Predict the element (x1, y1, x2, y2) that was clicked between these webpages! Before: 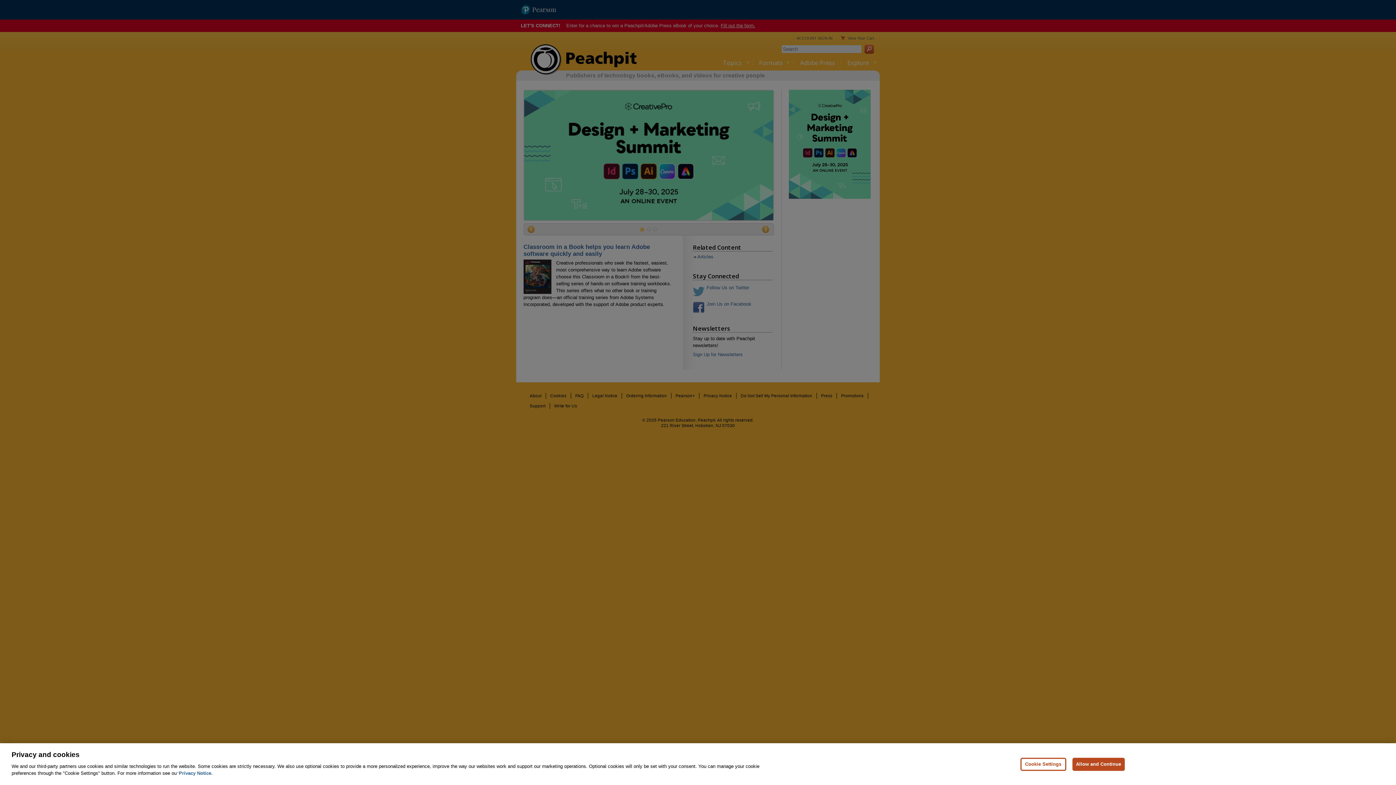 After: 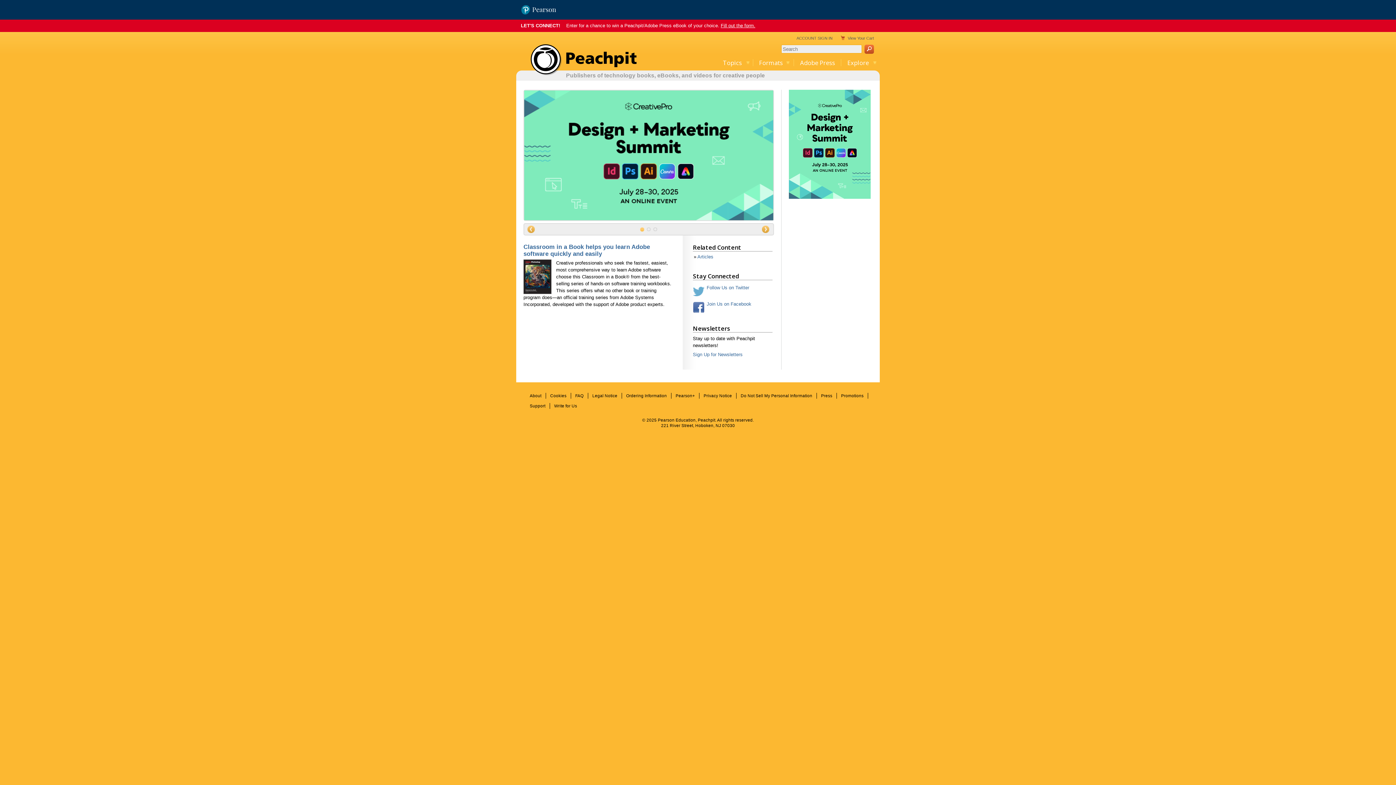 Action: bbox: (1072, 758, 1125, 771) label: Allow and Continue